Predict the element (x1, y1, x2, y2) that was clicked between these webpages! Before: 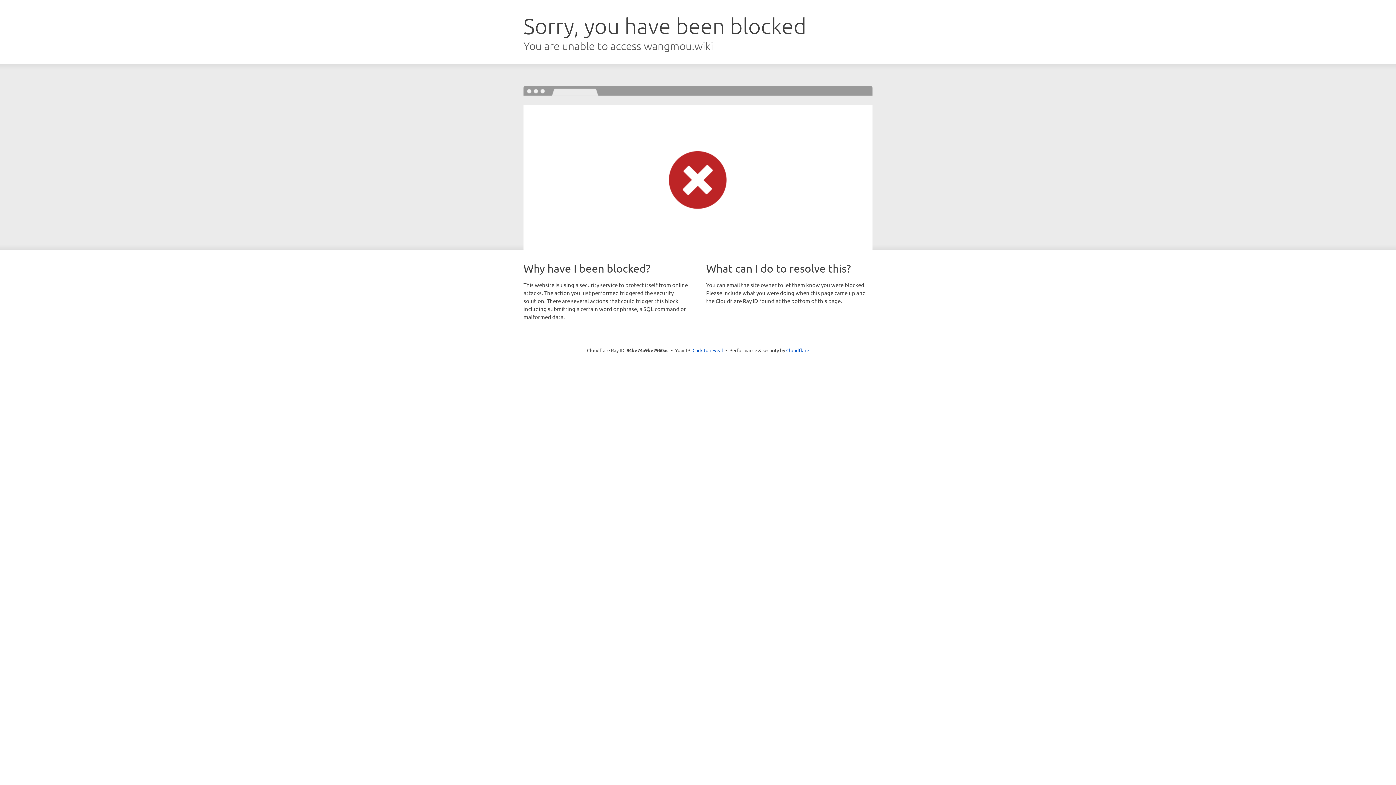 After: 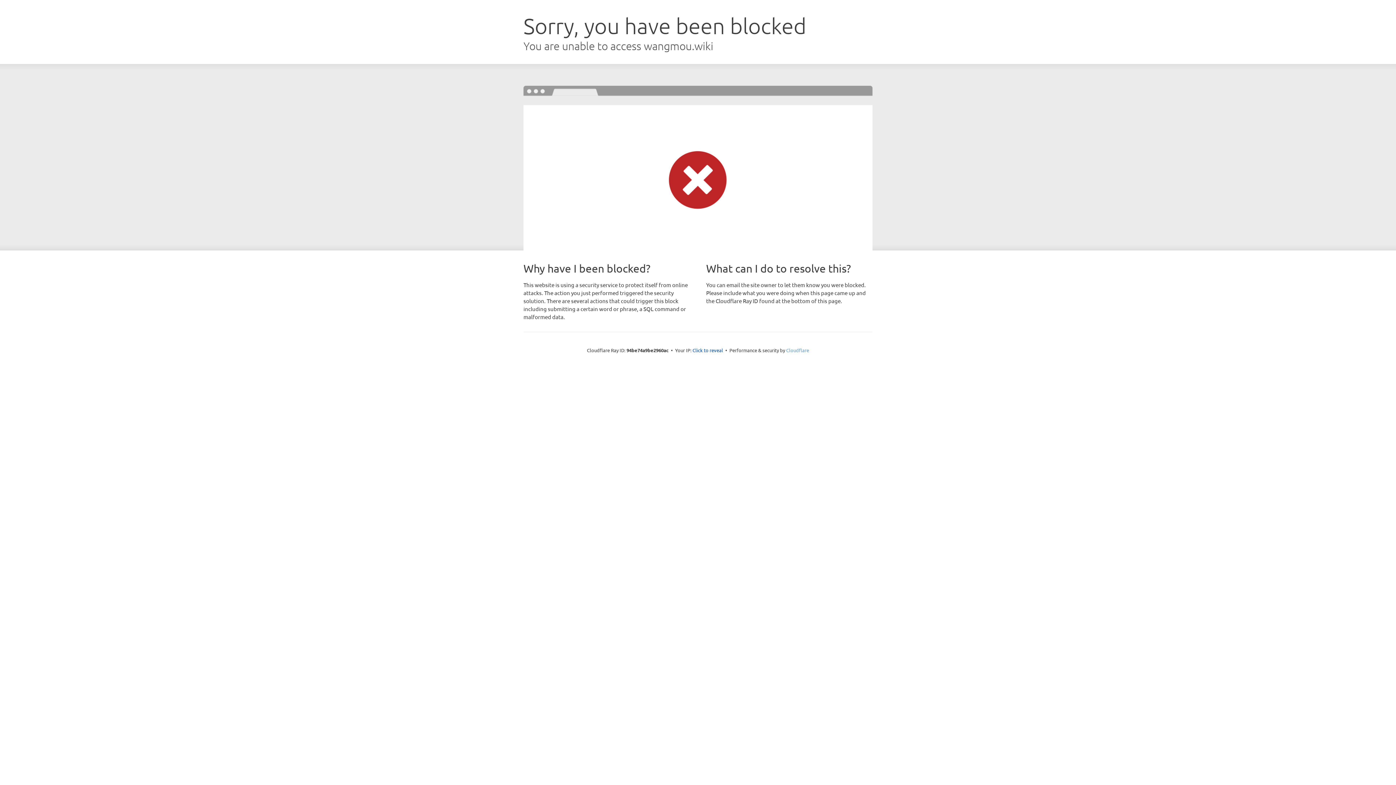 Action: bbox: (786, 347, 809, 353) label: Cloudflare